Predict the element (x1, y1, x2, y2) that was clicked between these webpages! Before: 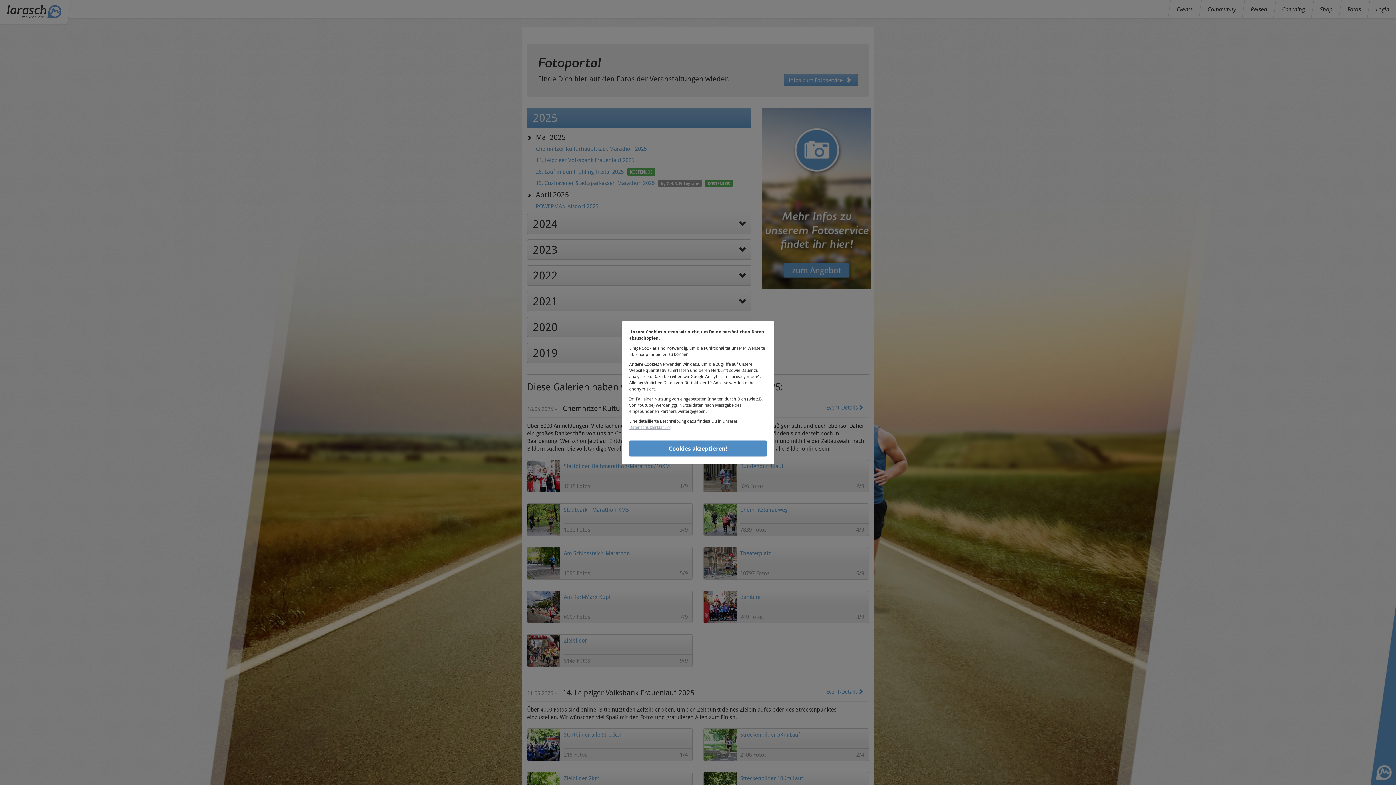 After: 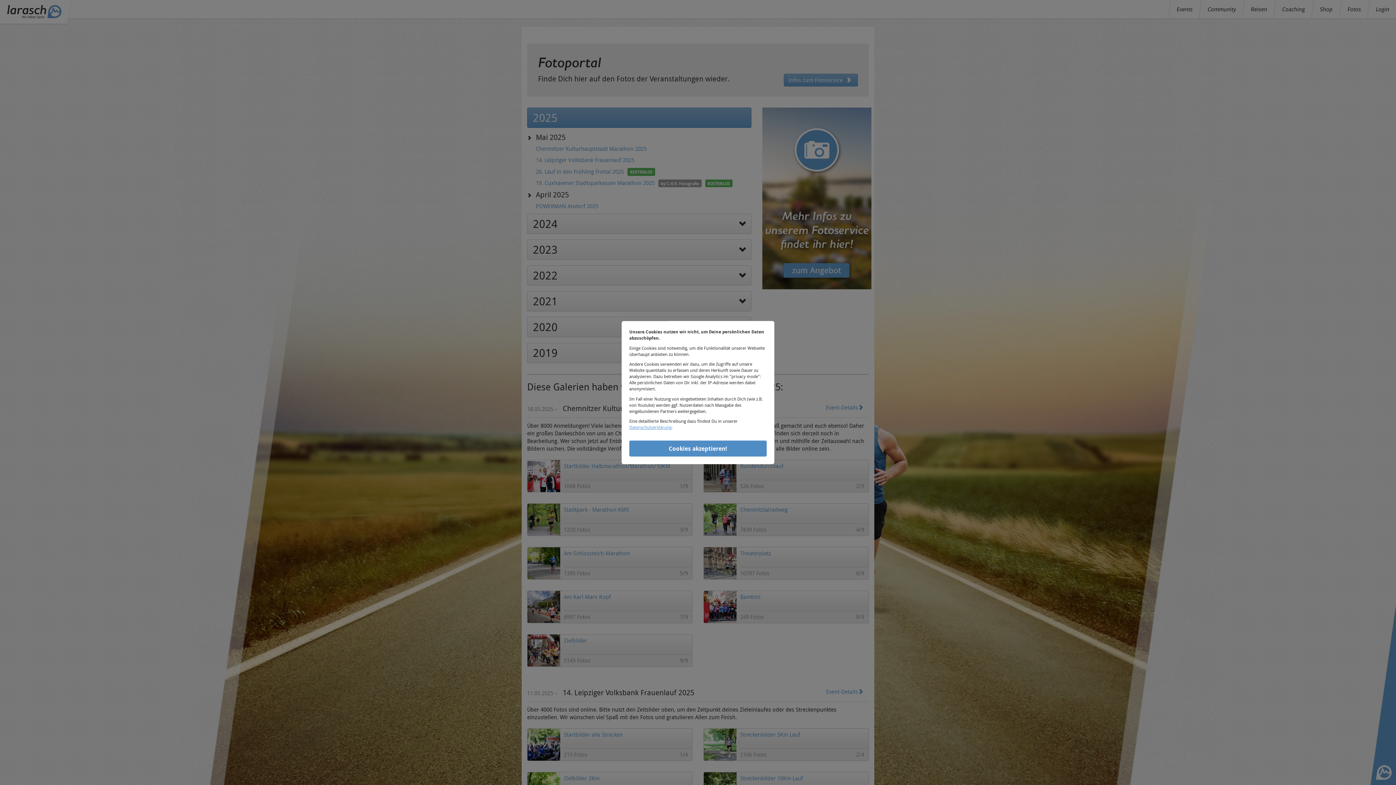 Action: bbox: (629, 424, 671, 430) label: Datenschutzerklärung